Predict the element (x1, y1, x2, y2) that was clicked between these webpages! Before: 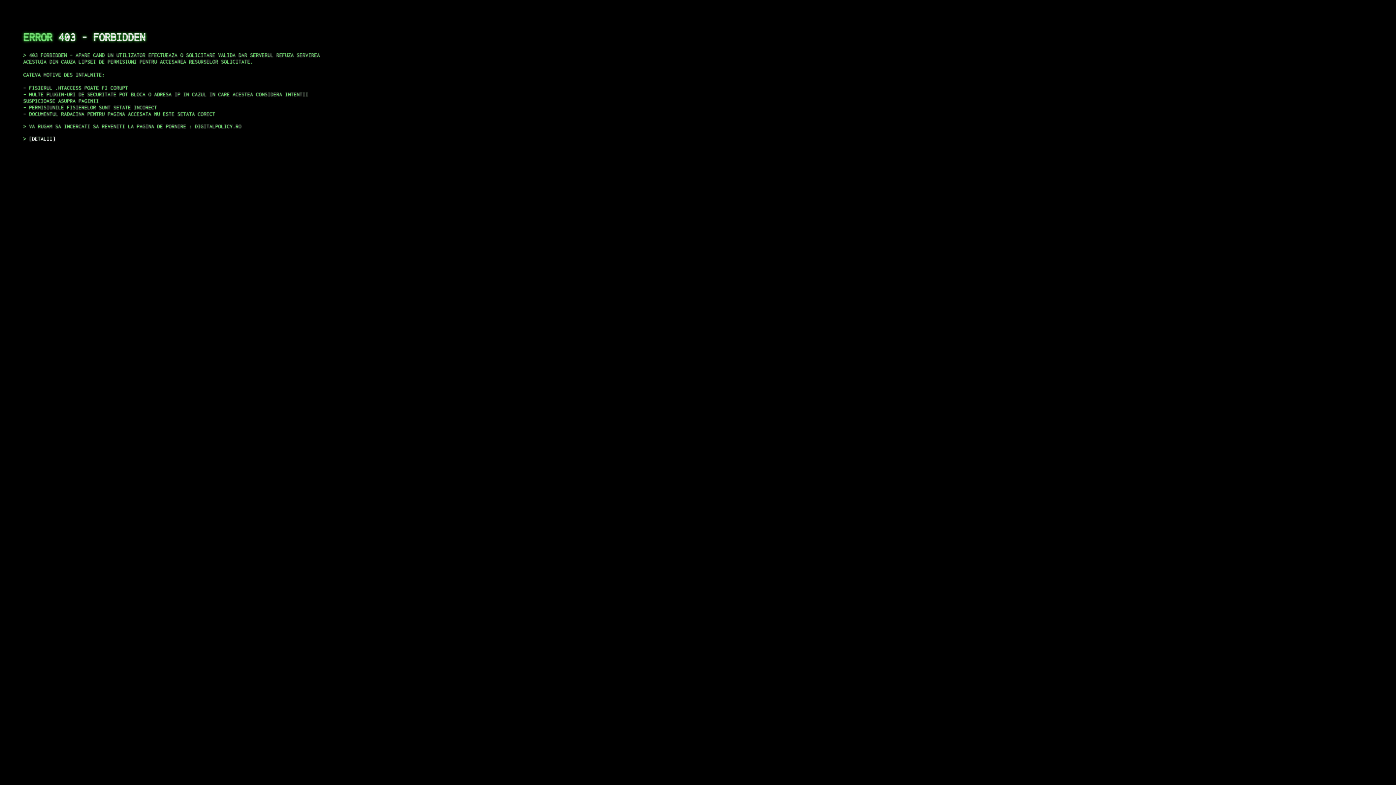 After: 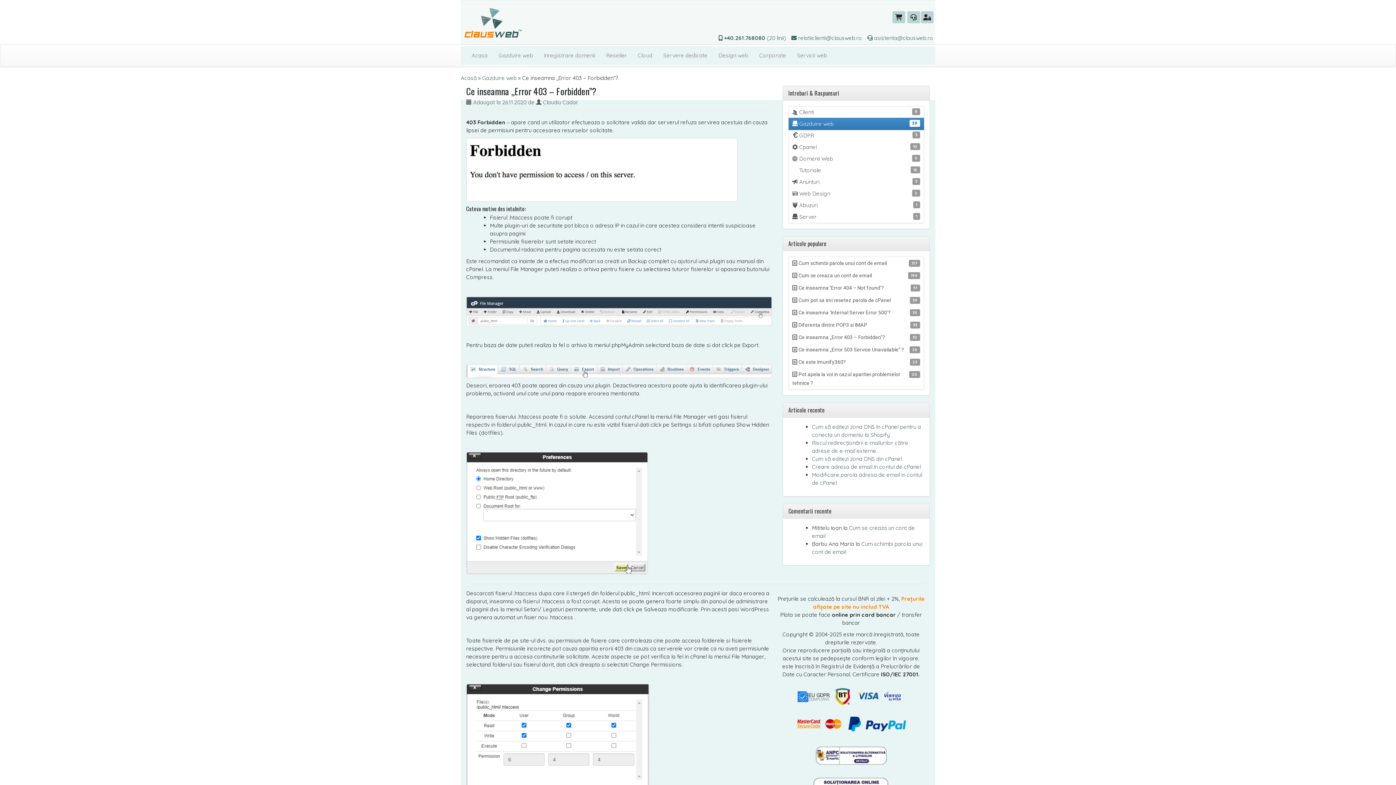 Action: bbox: (29, 135, 55, 141) label: DETALII